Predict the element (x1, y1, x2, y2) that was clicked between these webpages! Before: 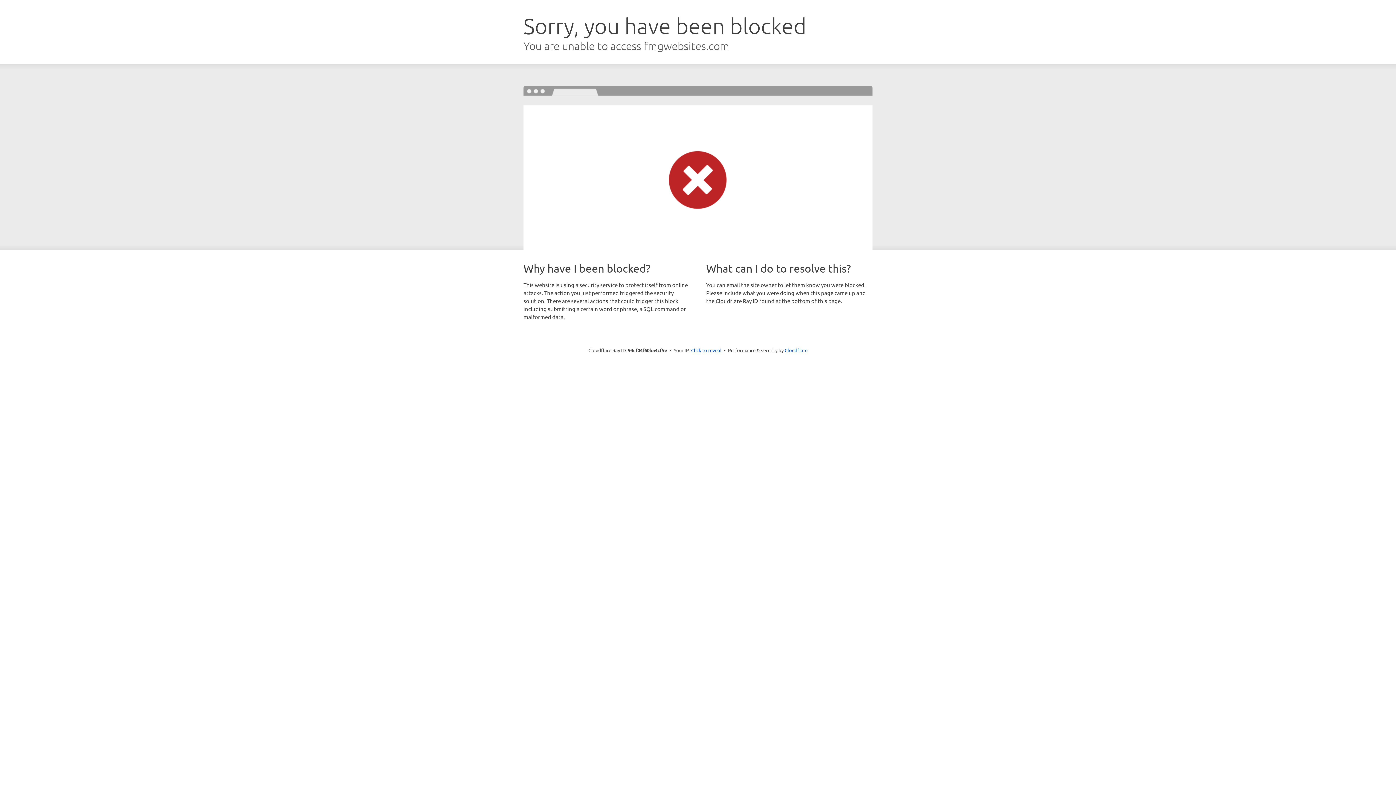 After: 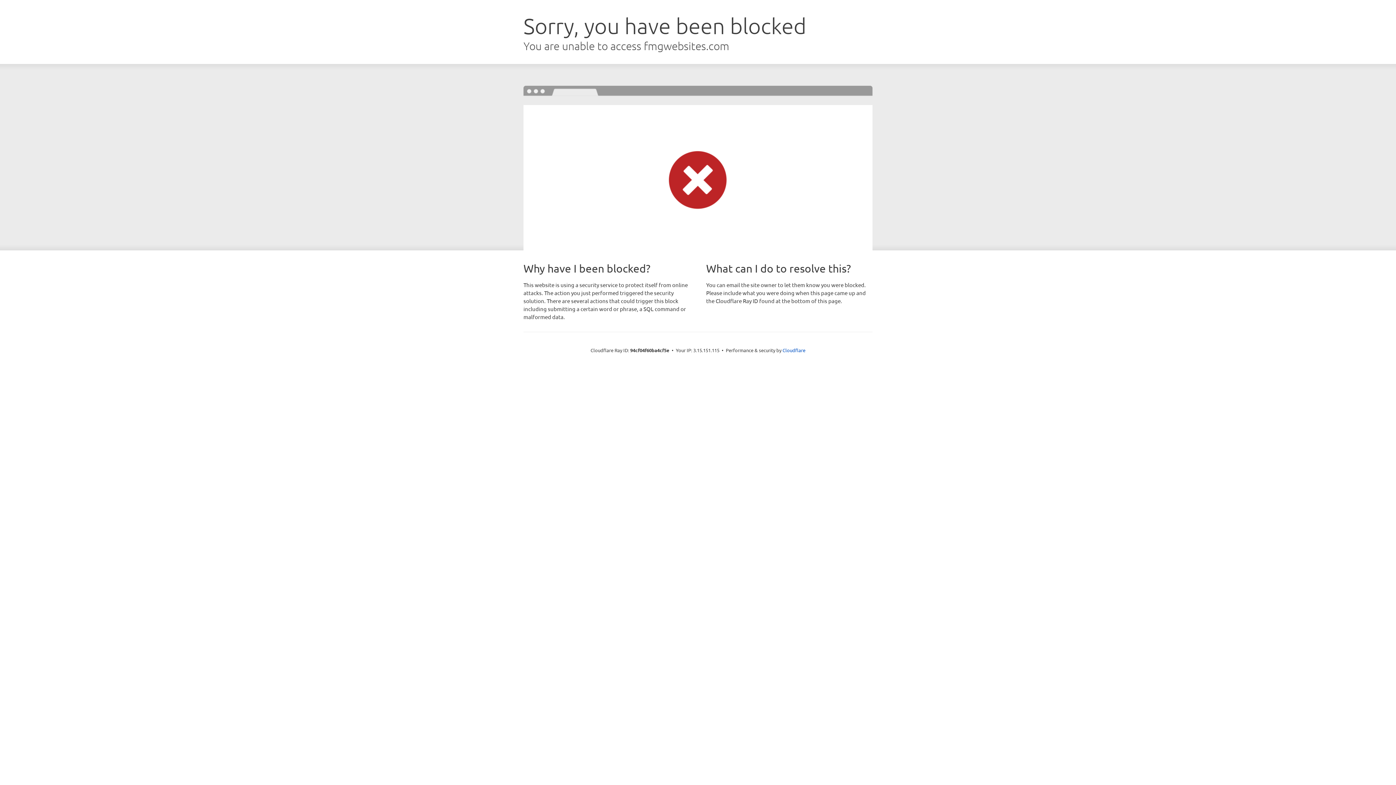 Action: bbox: (691, 346, 721, 353) label: Click to reveal